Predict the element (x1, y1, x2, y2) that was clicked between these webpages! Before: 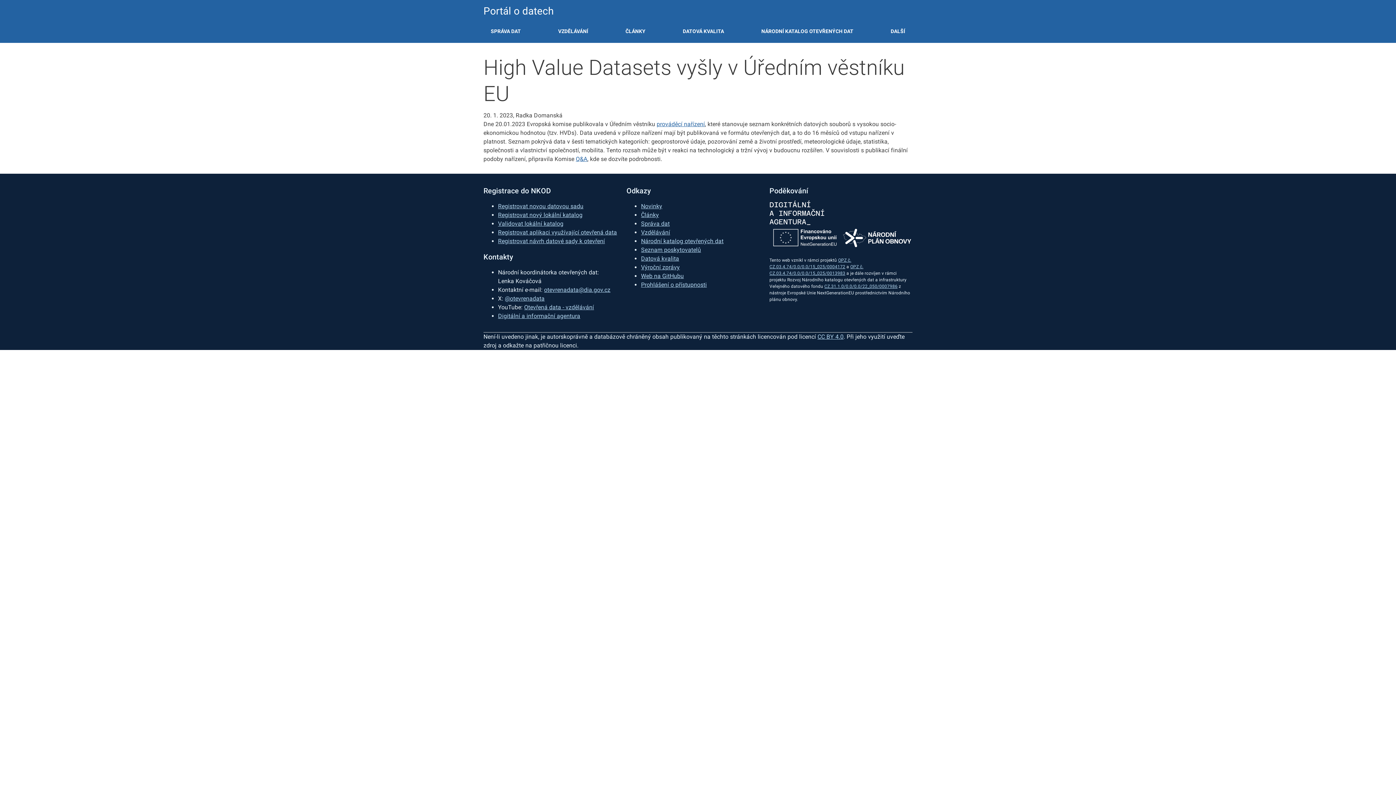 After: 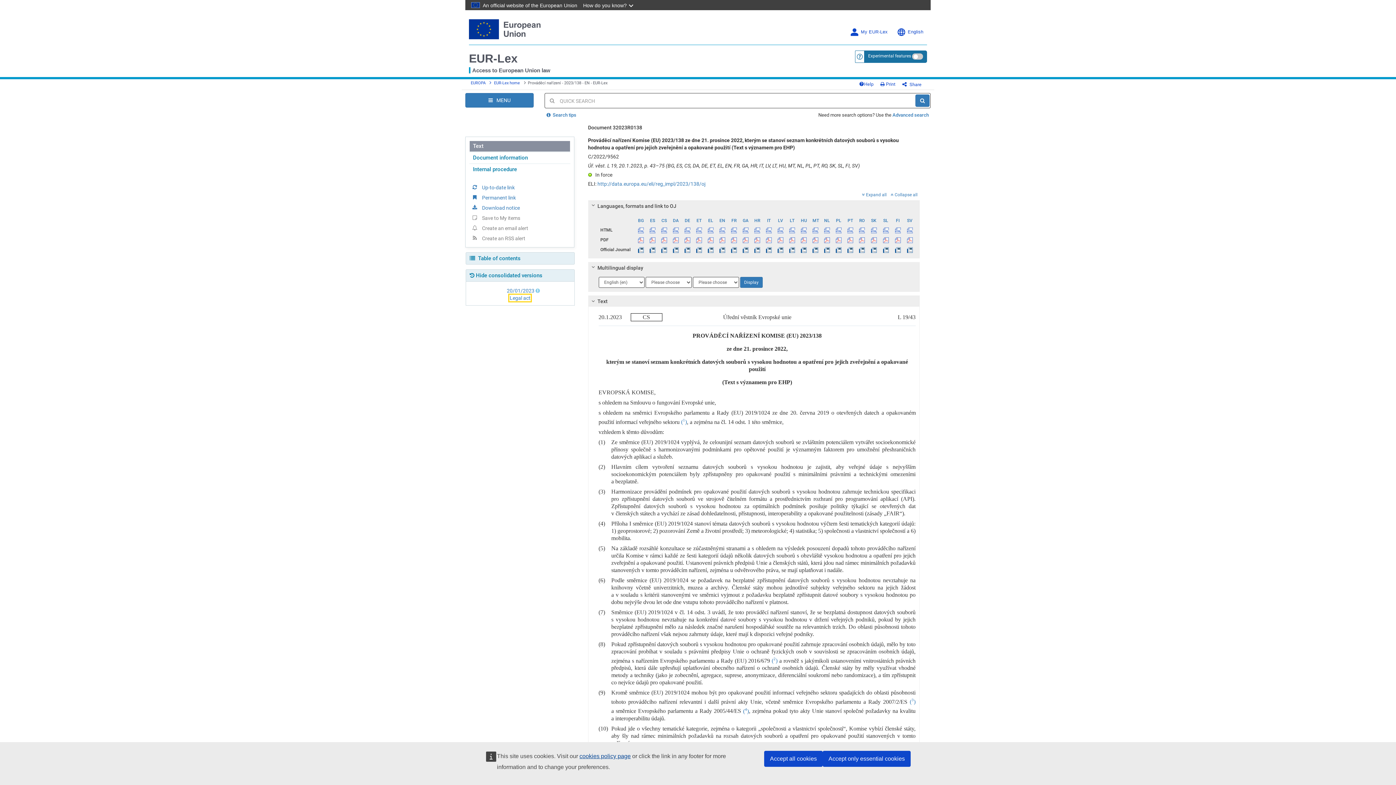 Action: label: prováděcí nařízení bbox: (656, 120, 705, 127)